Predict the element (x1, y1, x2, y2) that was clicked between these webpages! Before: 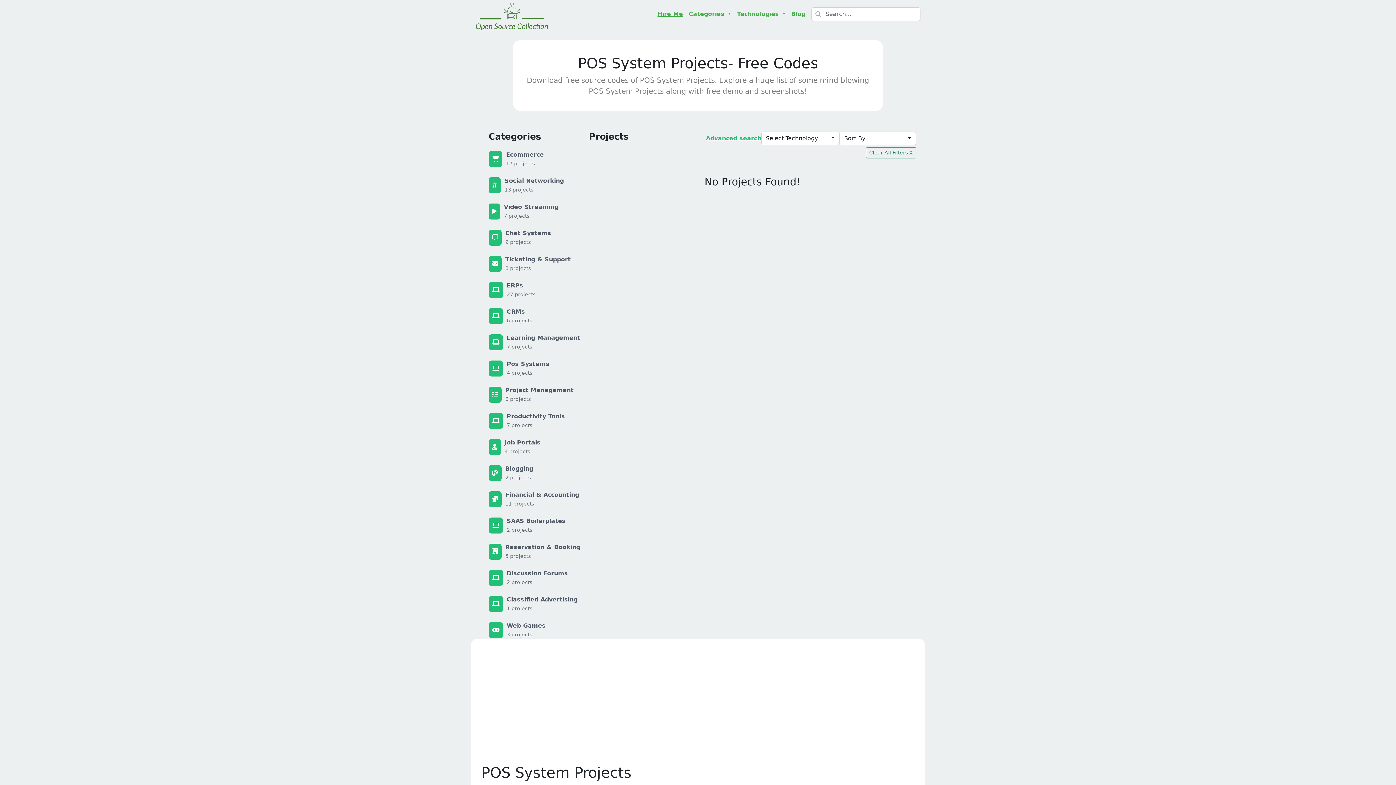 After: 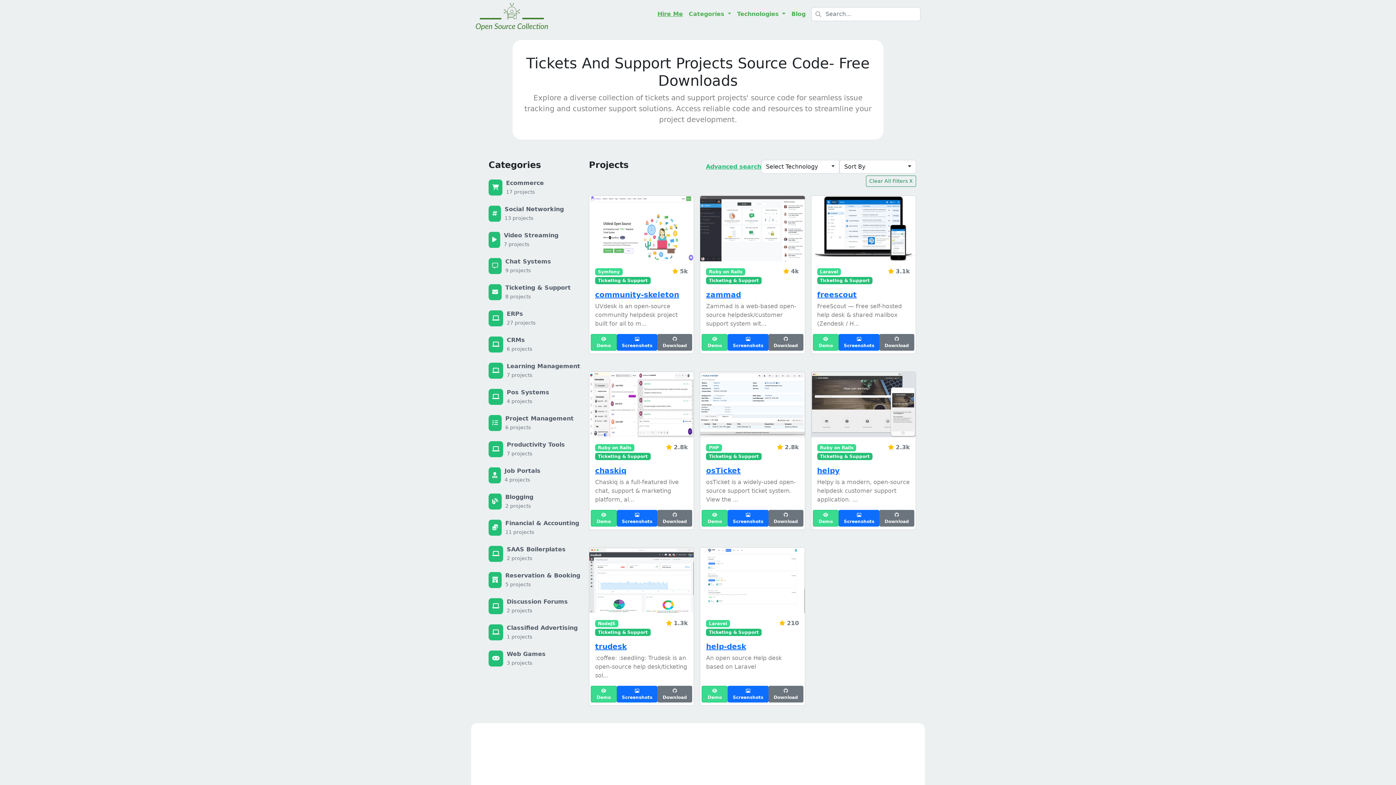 Action: label: Ticketing & Support
8 projects bbox: (488, 255, 584, 272)